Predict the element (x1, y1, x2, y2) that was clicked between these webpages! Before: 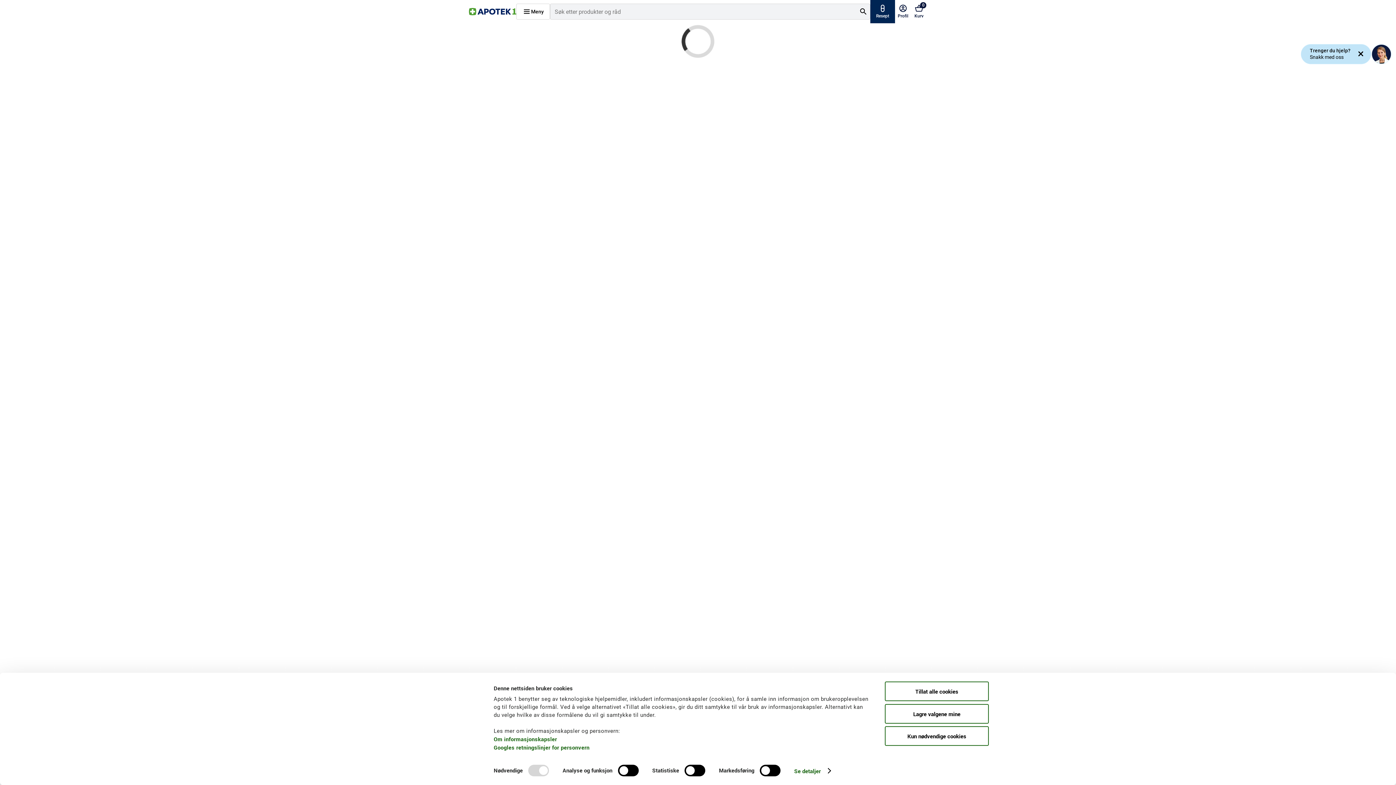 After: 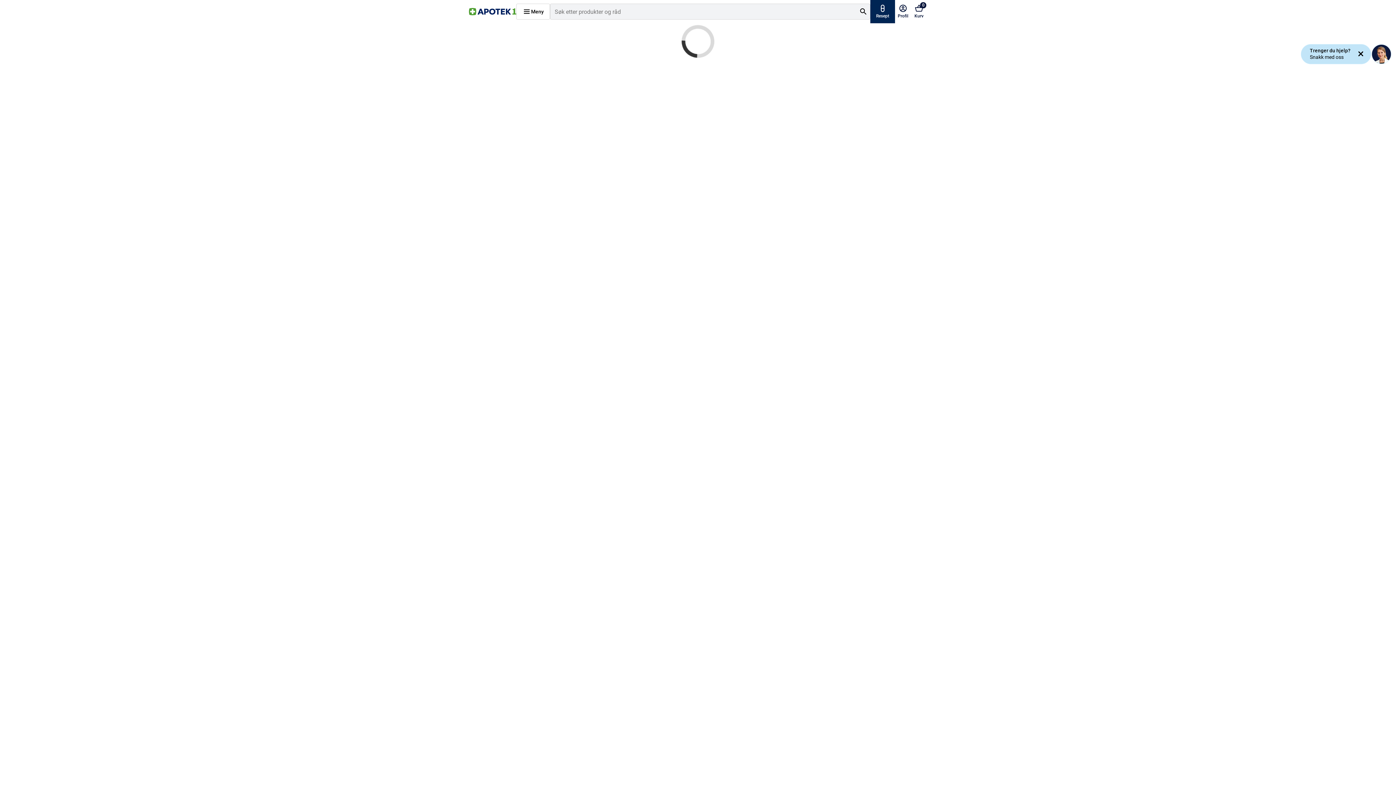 Action: bbox: (885, 704, 989, 723) label: Lagre valgene mine